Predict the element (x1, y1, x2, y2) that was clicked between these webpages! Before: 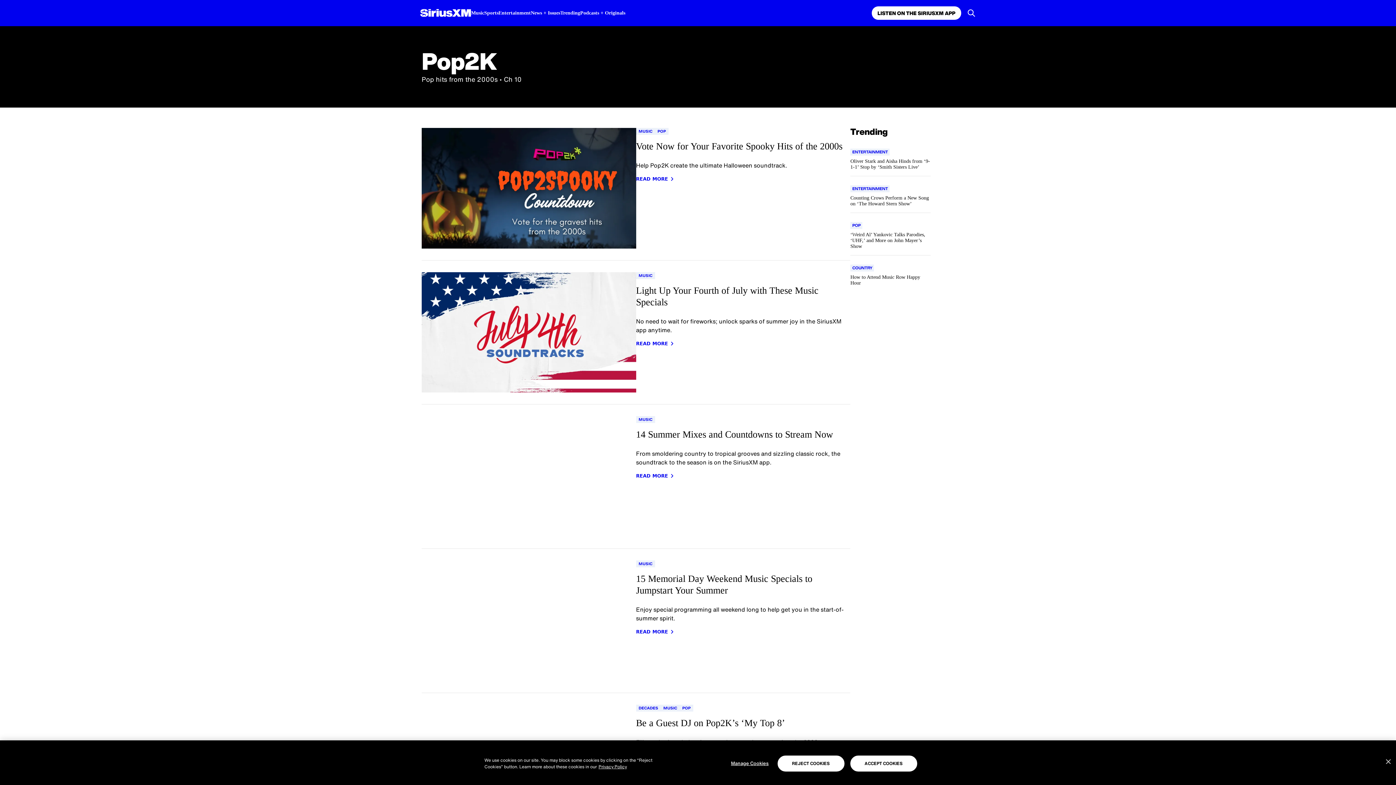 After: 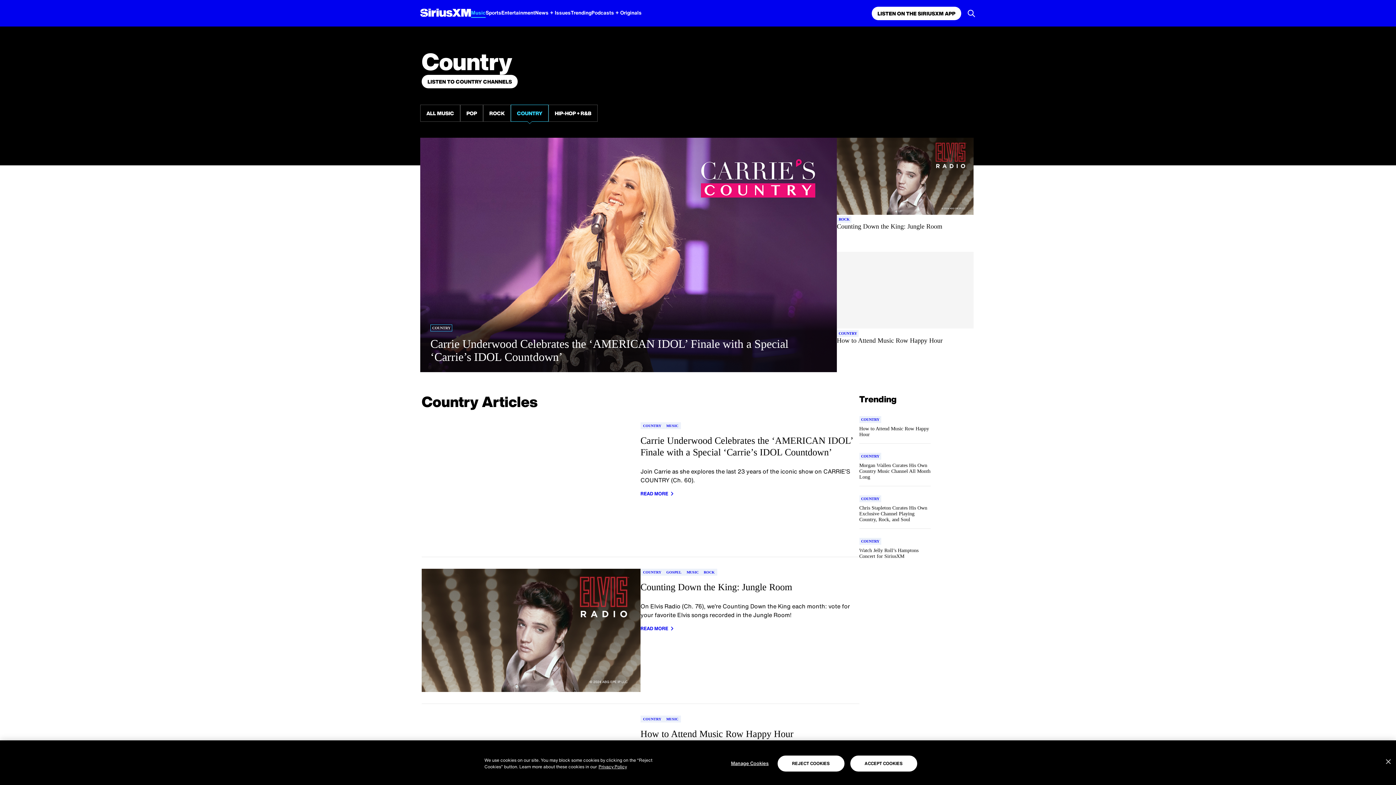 Action: bbox: (850, 264, 874, 271) label: Go to "Country" category